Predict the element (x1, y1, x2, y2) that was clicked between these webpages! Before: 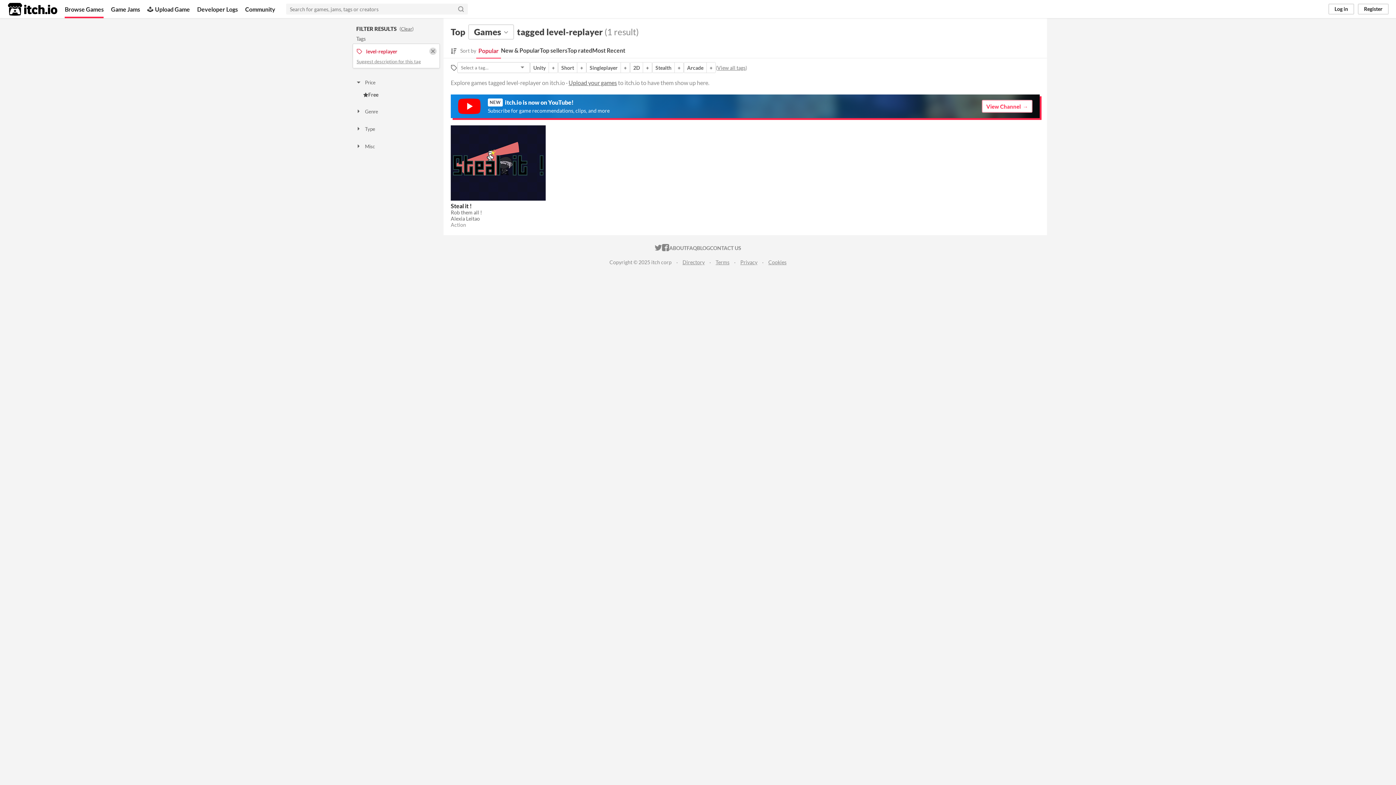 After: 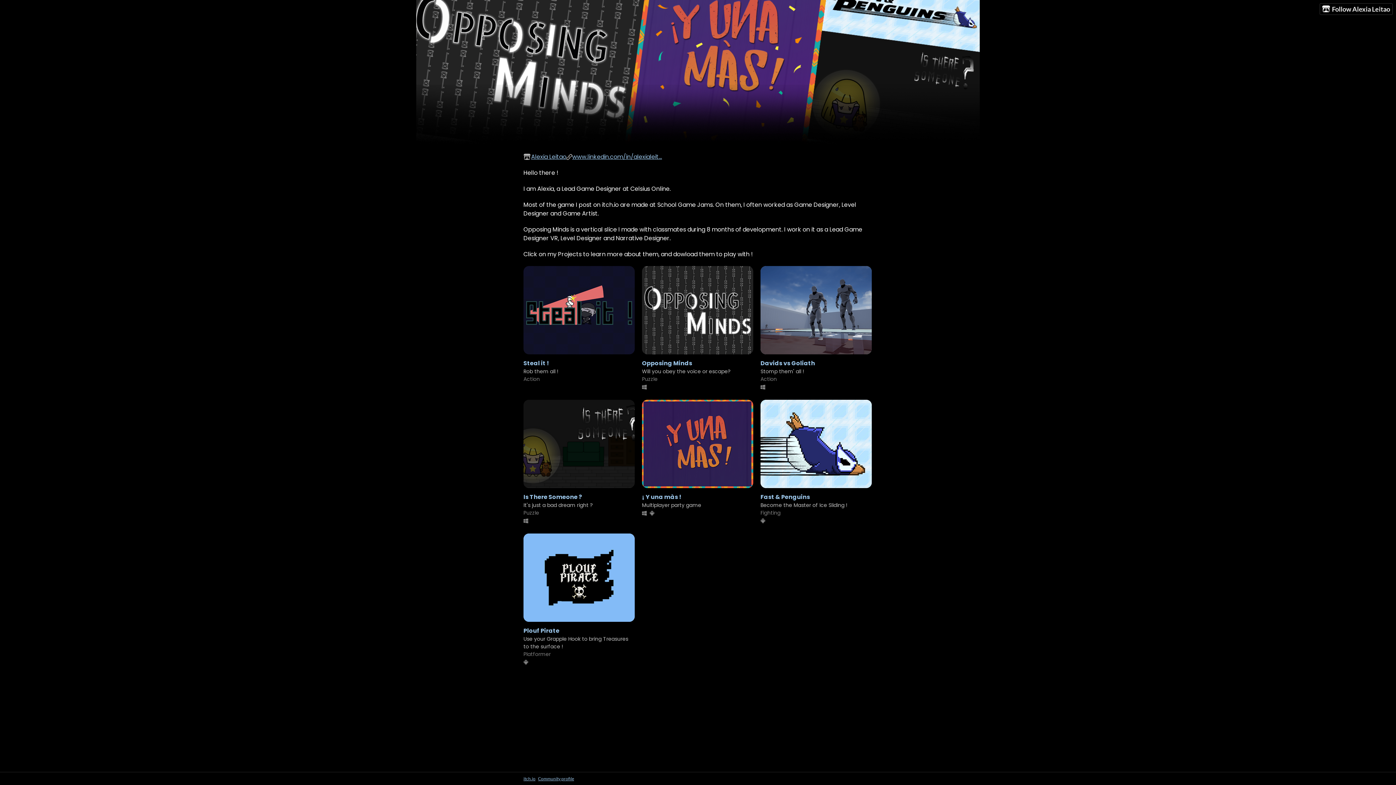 Action: label: Alexia Leitao bbox: (450, 215, 480, 221)